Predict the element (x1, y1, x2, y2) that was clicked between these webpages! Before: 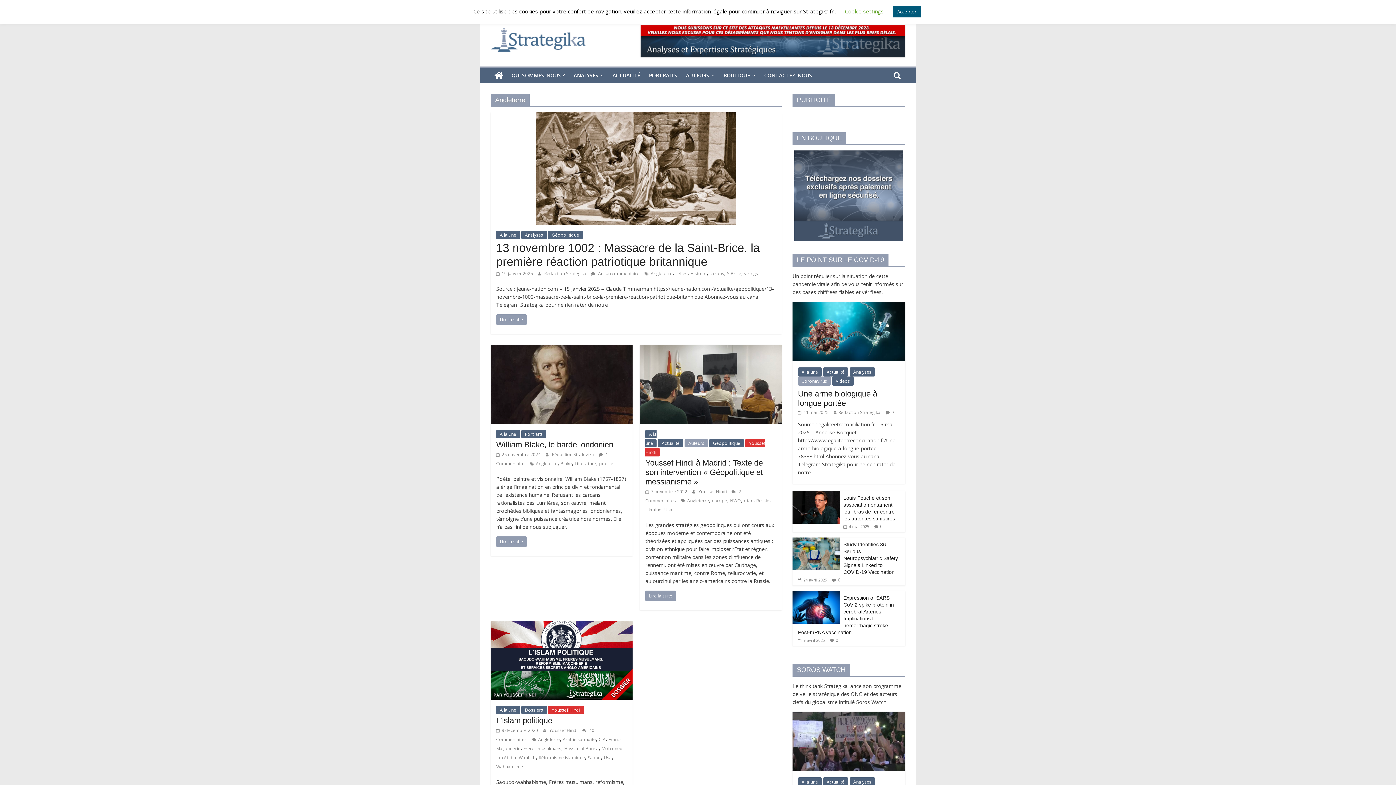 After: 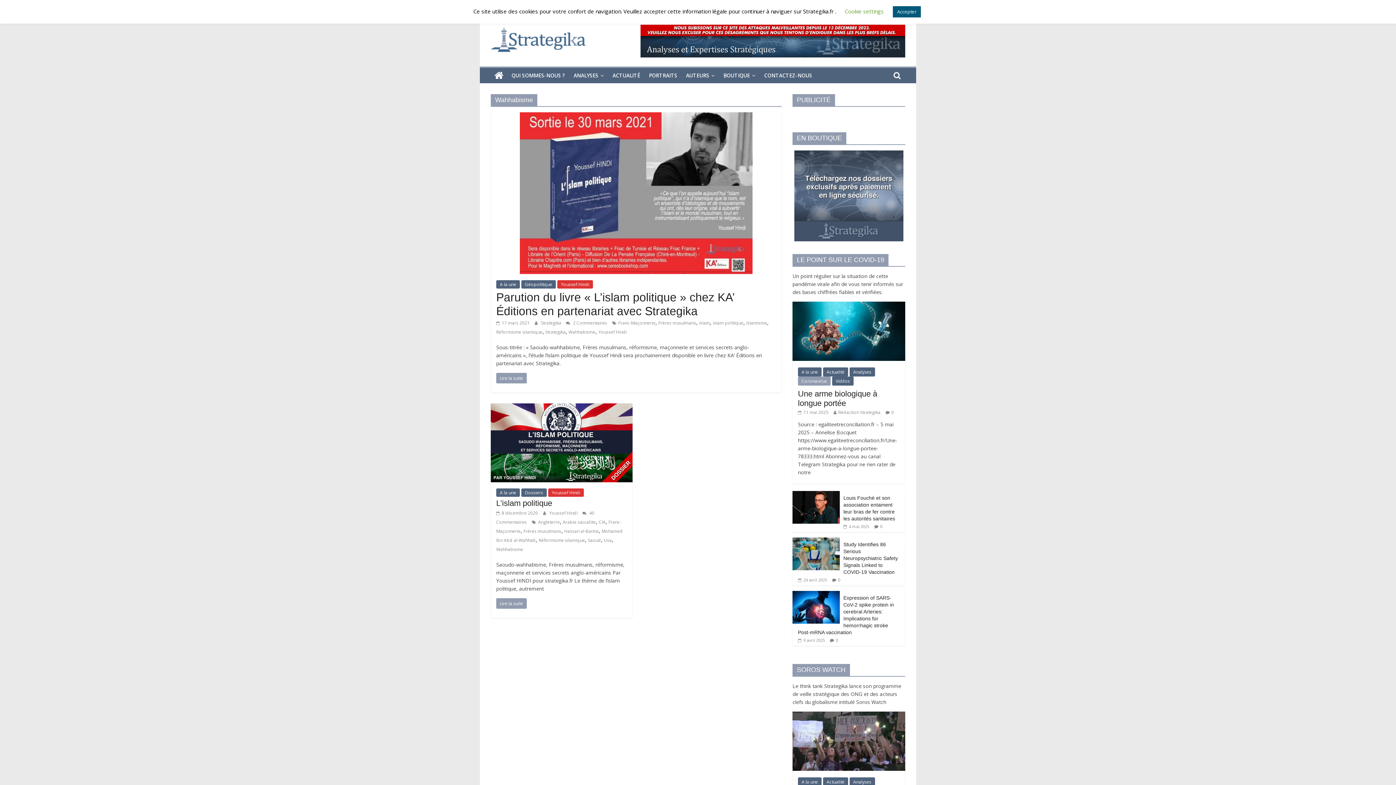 Action: label: Wahhabisme bbox: (496, 764, 523, 770)